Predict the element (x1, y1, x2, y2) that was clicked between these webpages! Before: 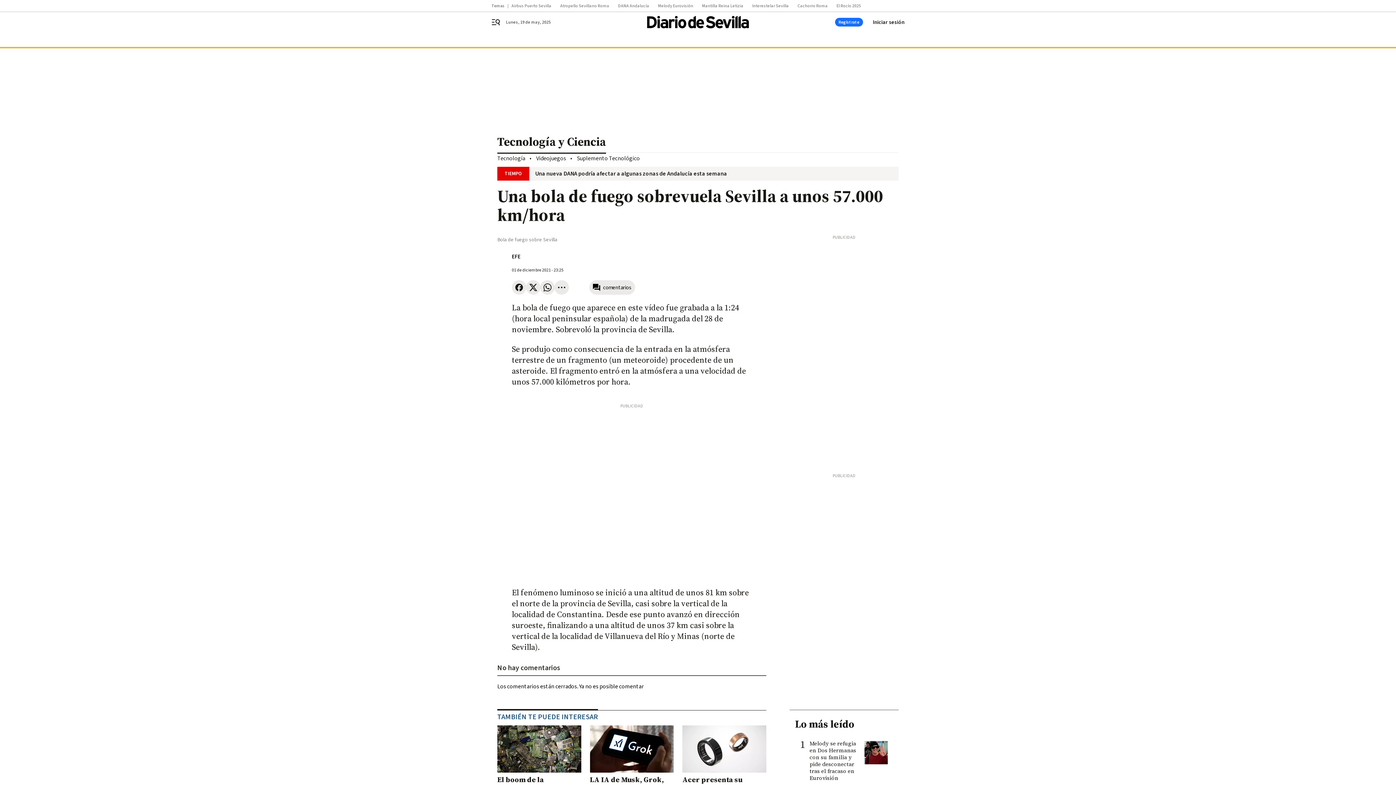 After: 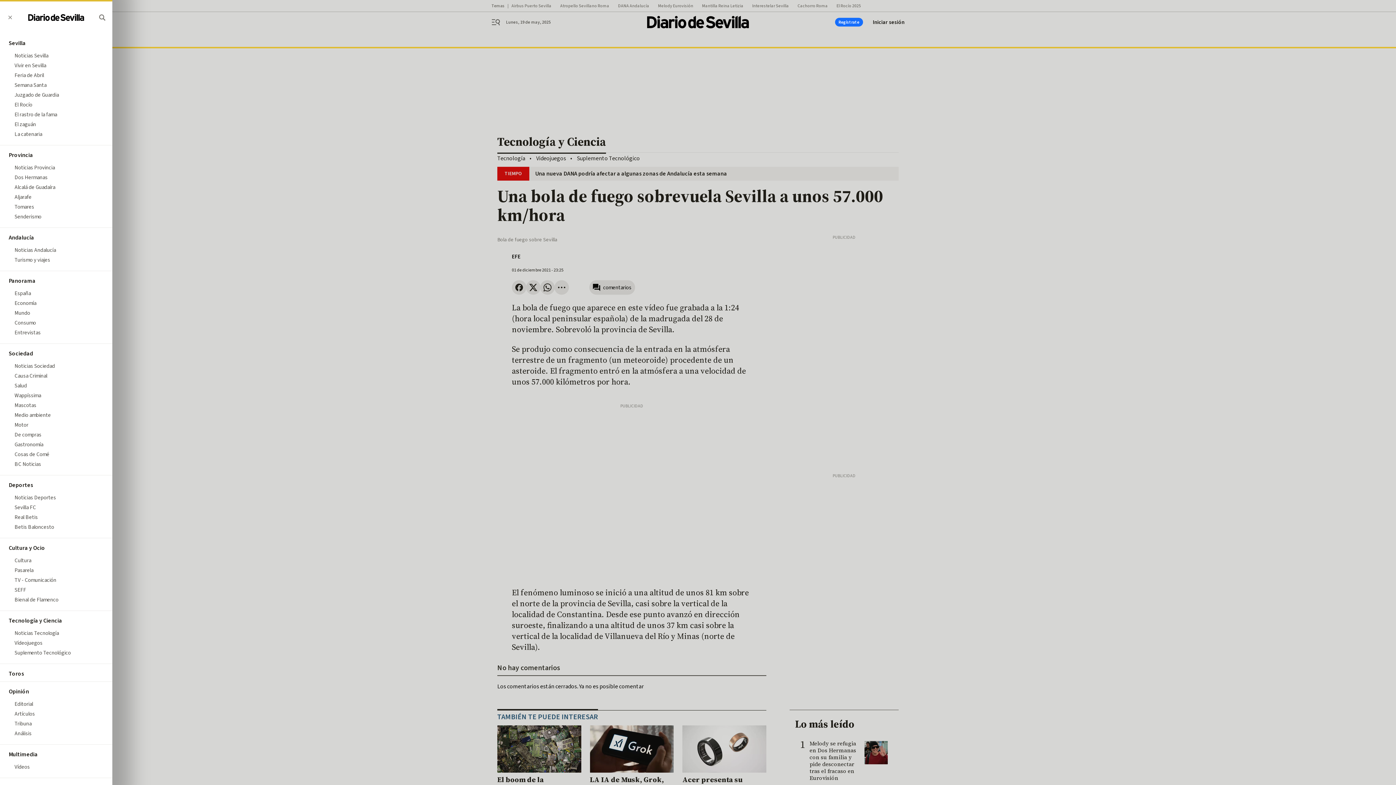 Action: label: header.menu.open bbox: (491, 17, 509, 26)